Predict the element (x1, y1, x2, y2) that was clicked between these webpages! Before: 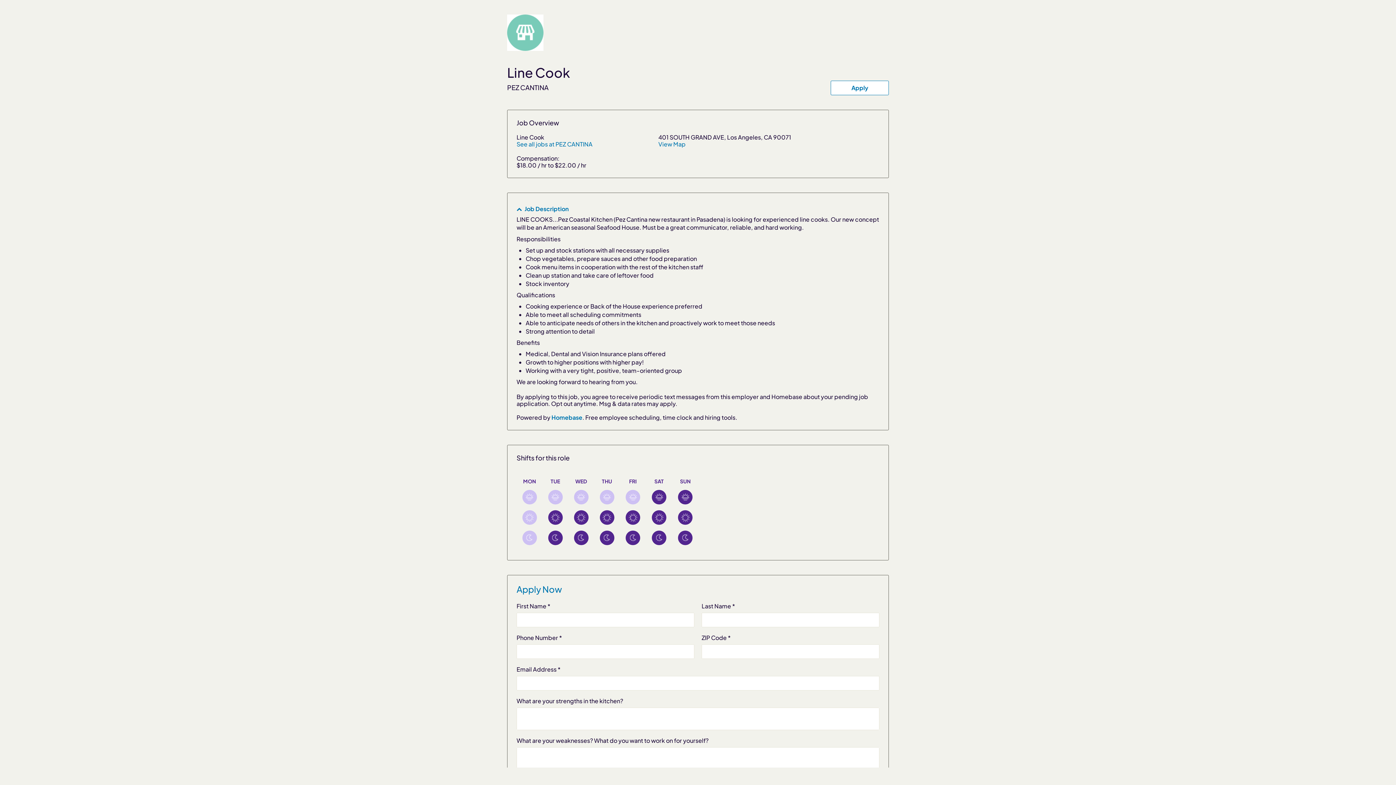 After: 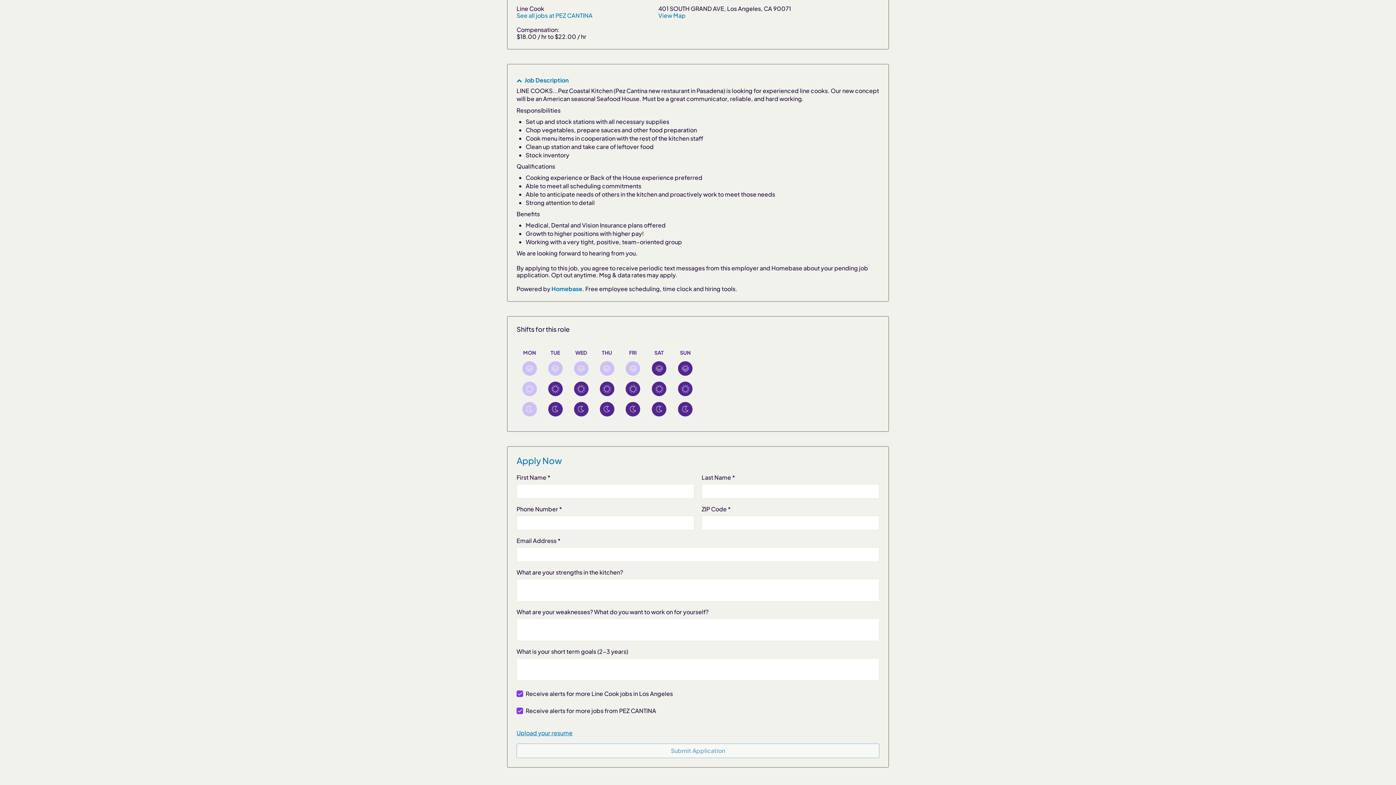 Action: bbox: (830, 80, 889, 95) label: Apply